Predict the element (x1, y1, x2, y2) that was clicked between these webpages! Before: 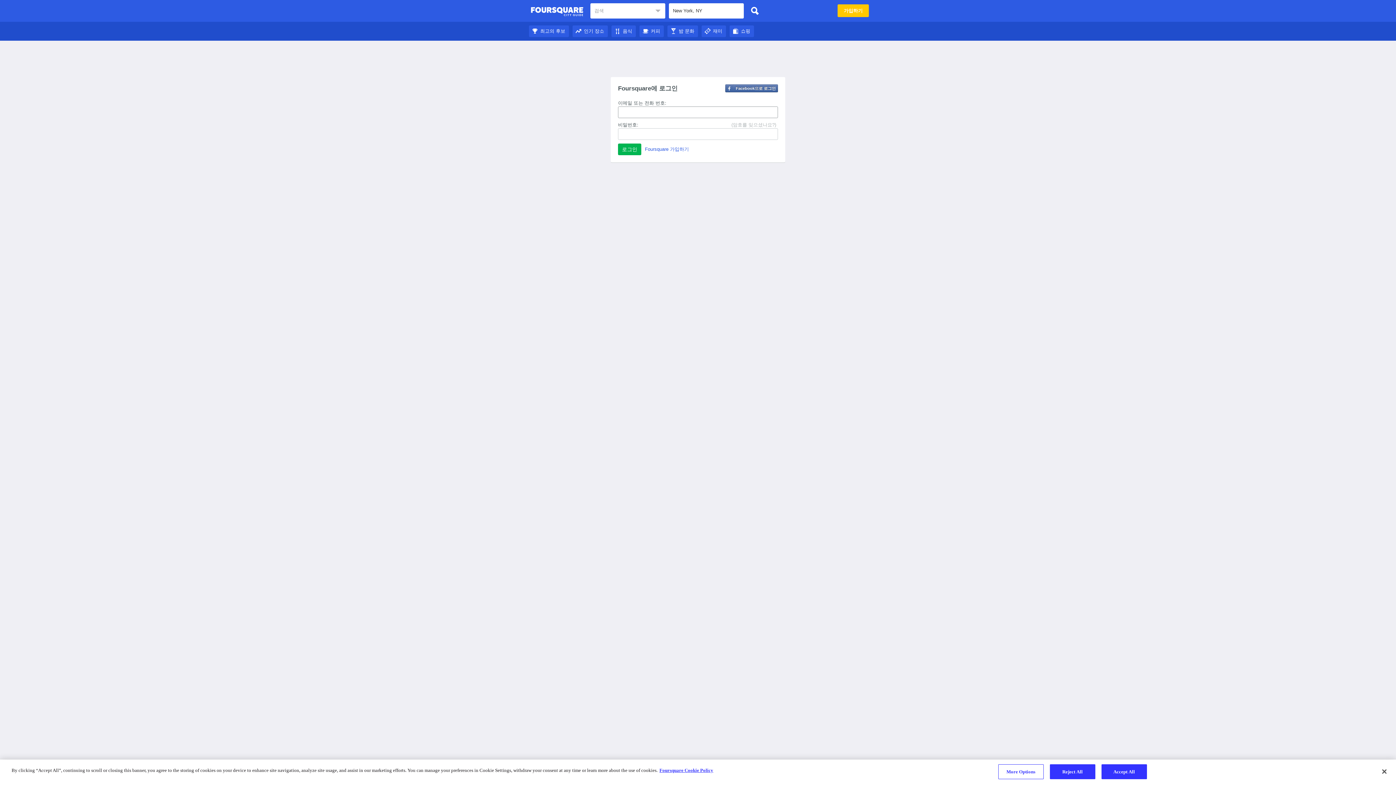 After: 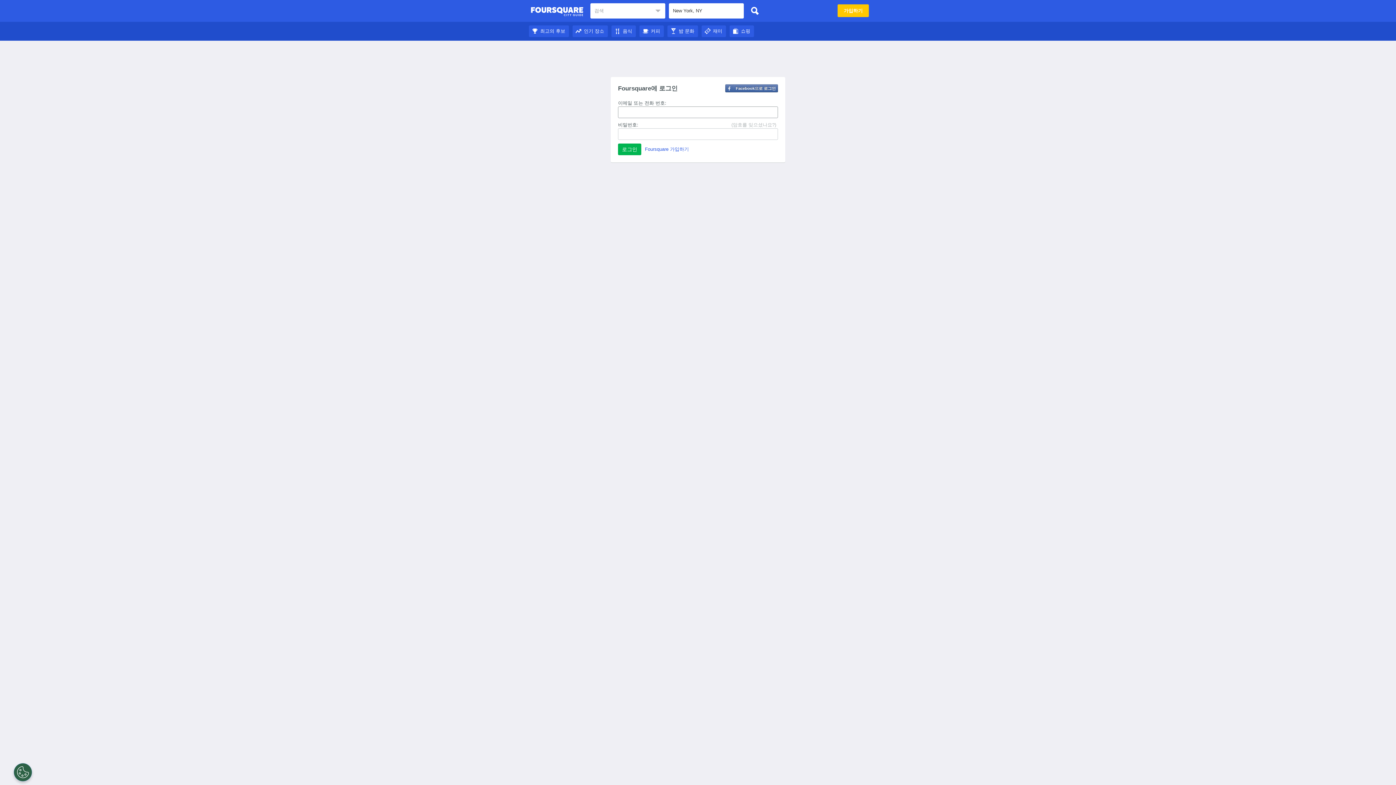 Action: label: 밤 문화 bbox: (667, 28, 698, 33)